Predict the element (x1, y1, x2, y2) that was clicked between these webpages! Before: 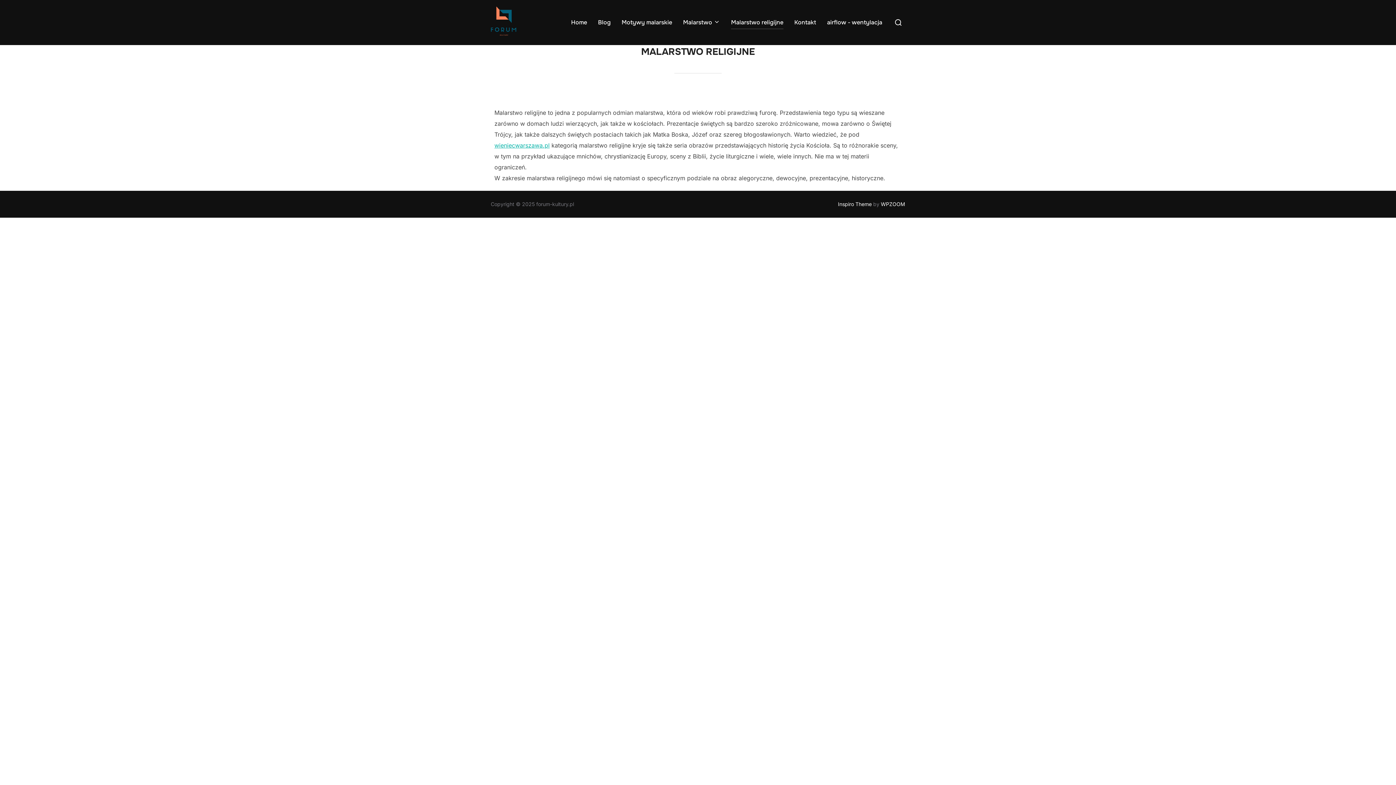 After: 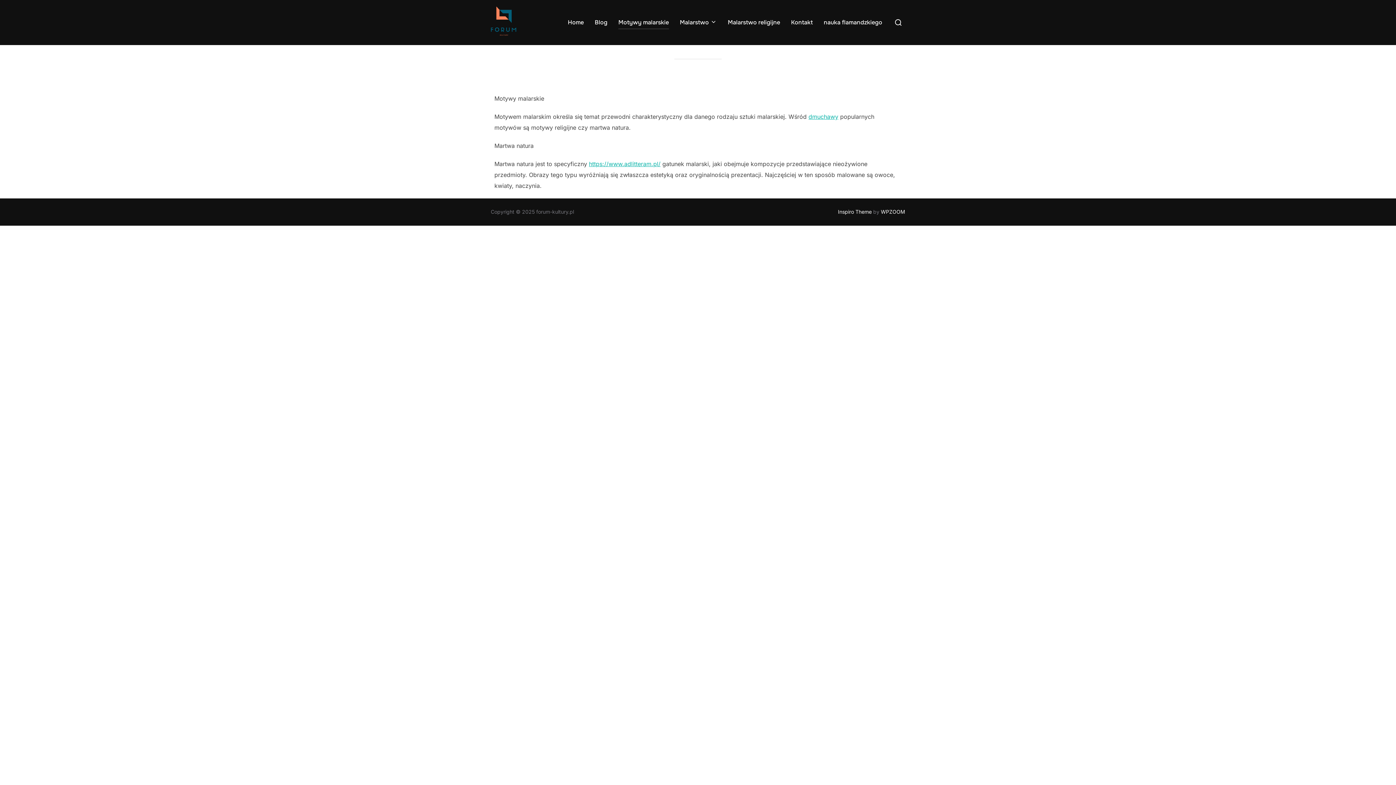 Action: bbox: (621, 15, 672, 29) label: Motywy malarskie